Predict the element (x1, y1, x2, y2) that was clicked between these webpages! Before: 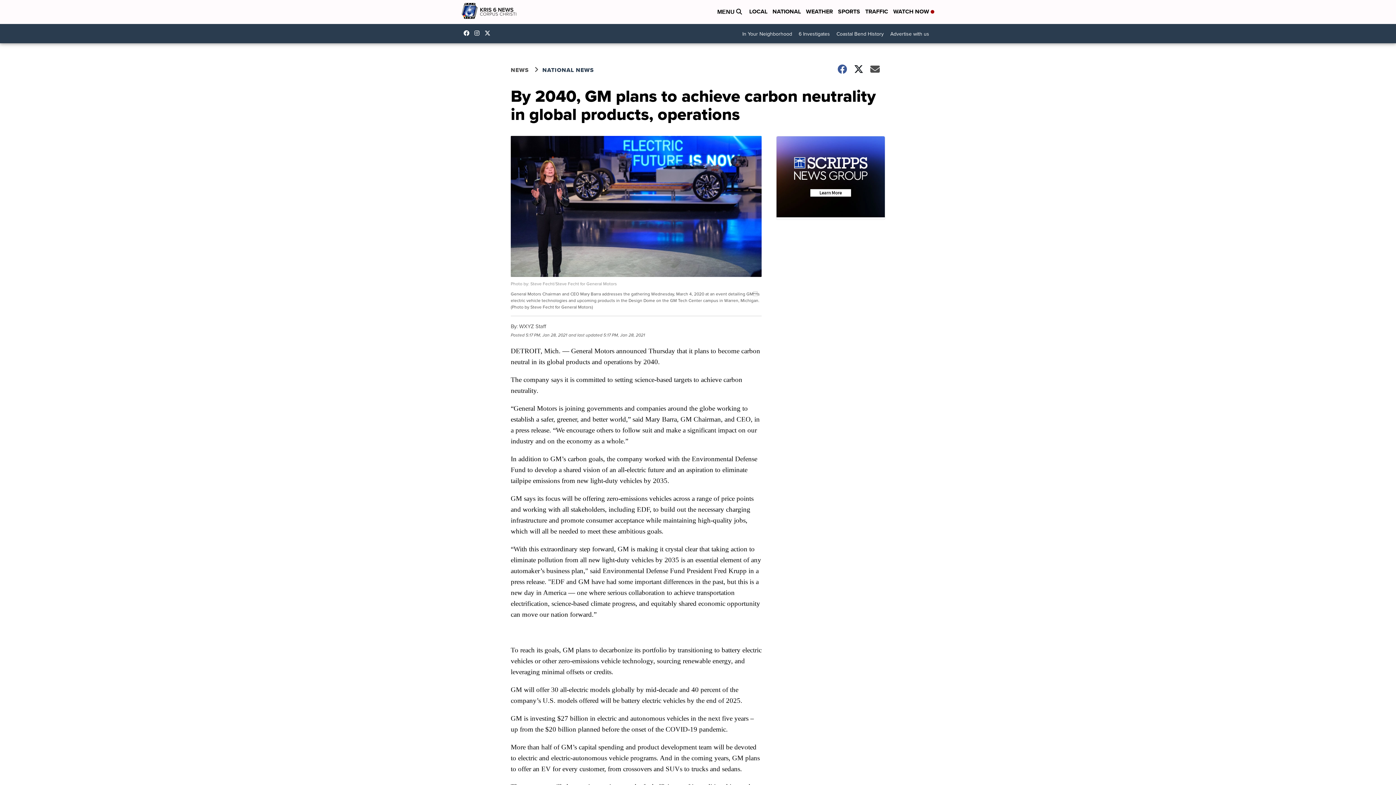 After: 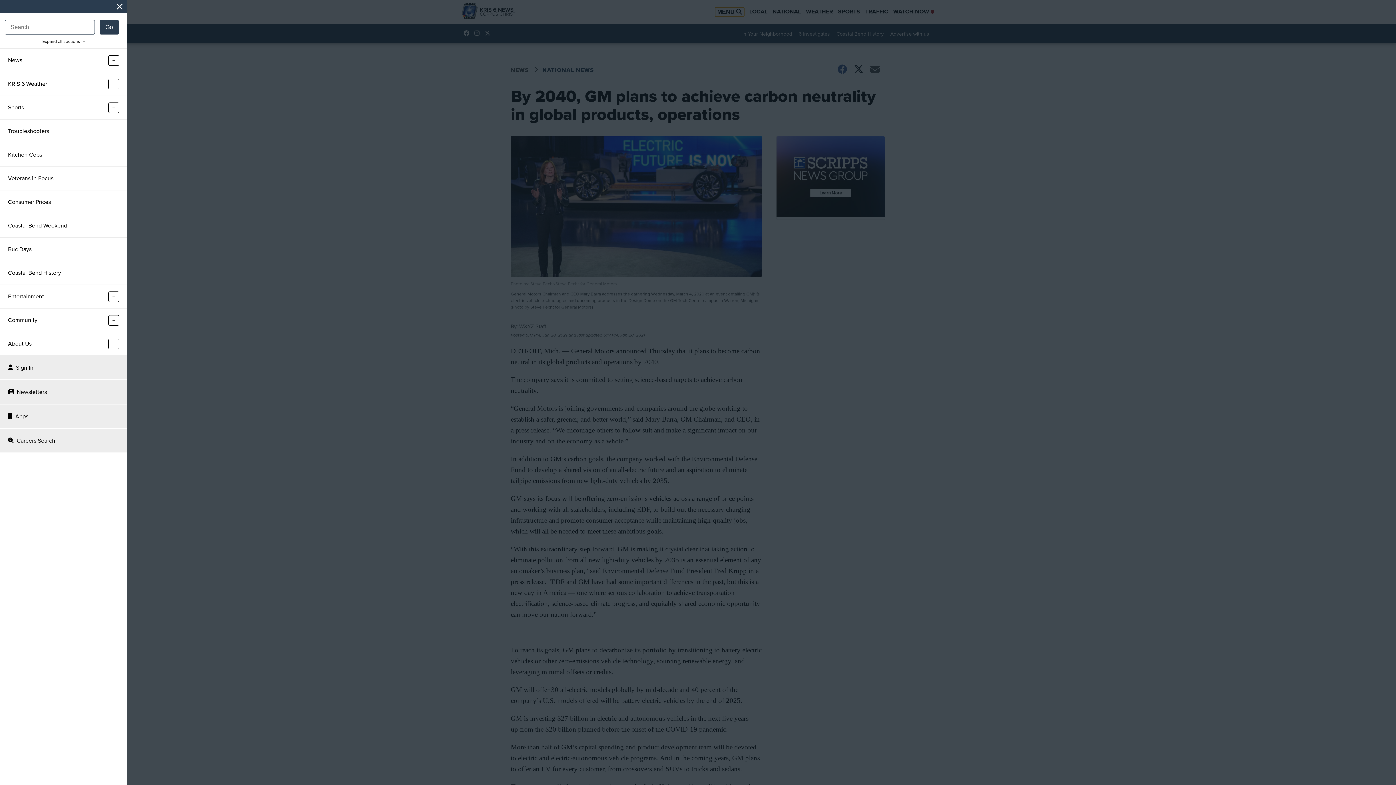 Action: bbox: (715, 7, 744, 16) label: Open Menu and Search